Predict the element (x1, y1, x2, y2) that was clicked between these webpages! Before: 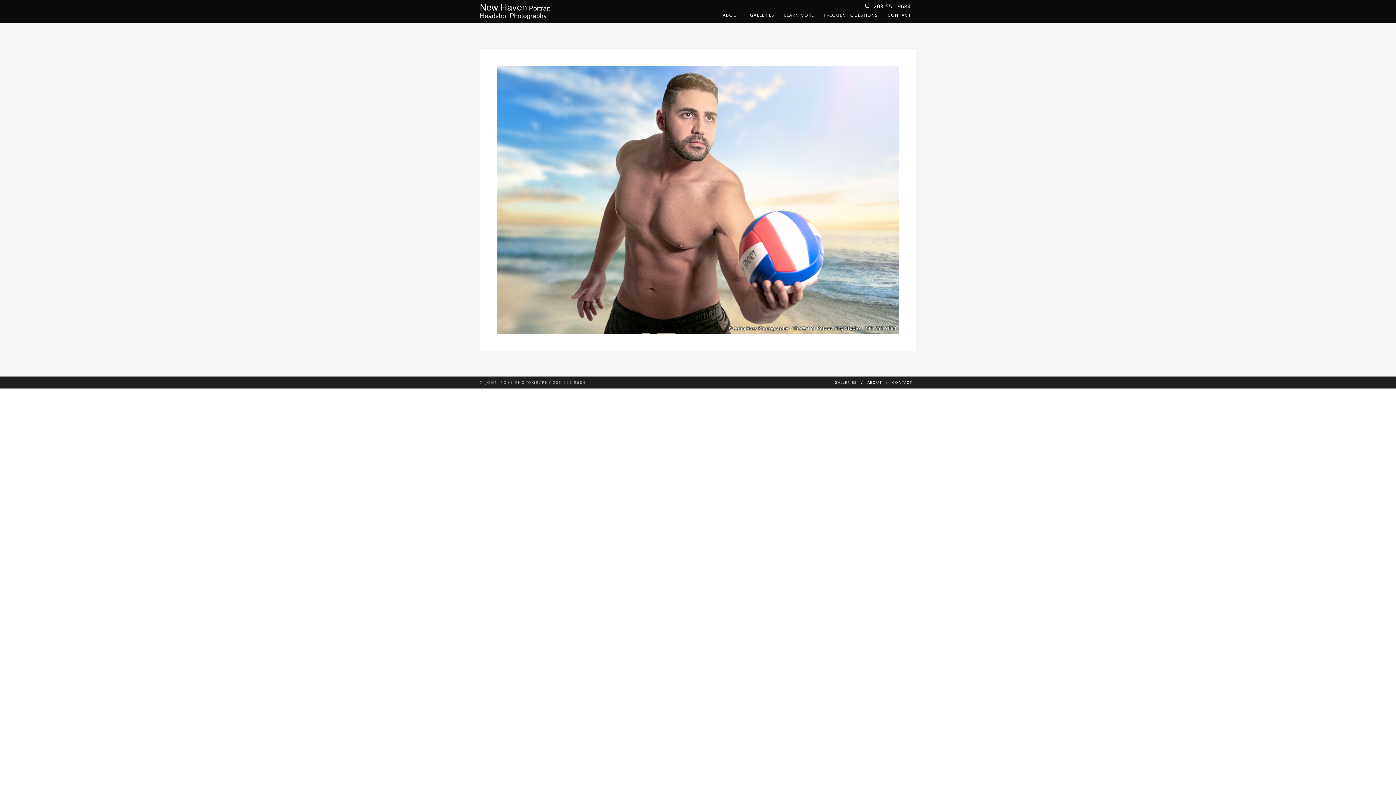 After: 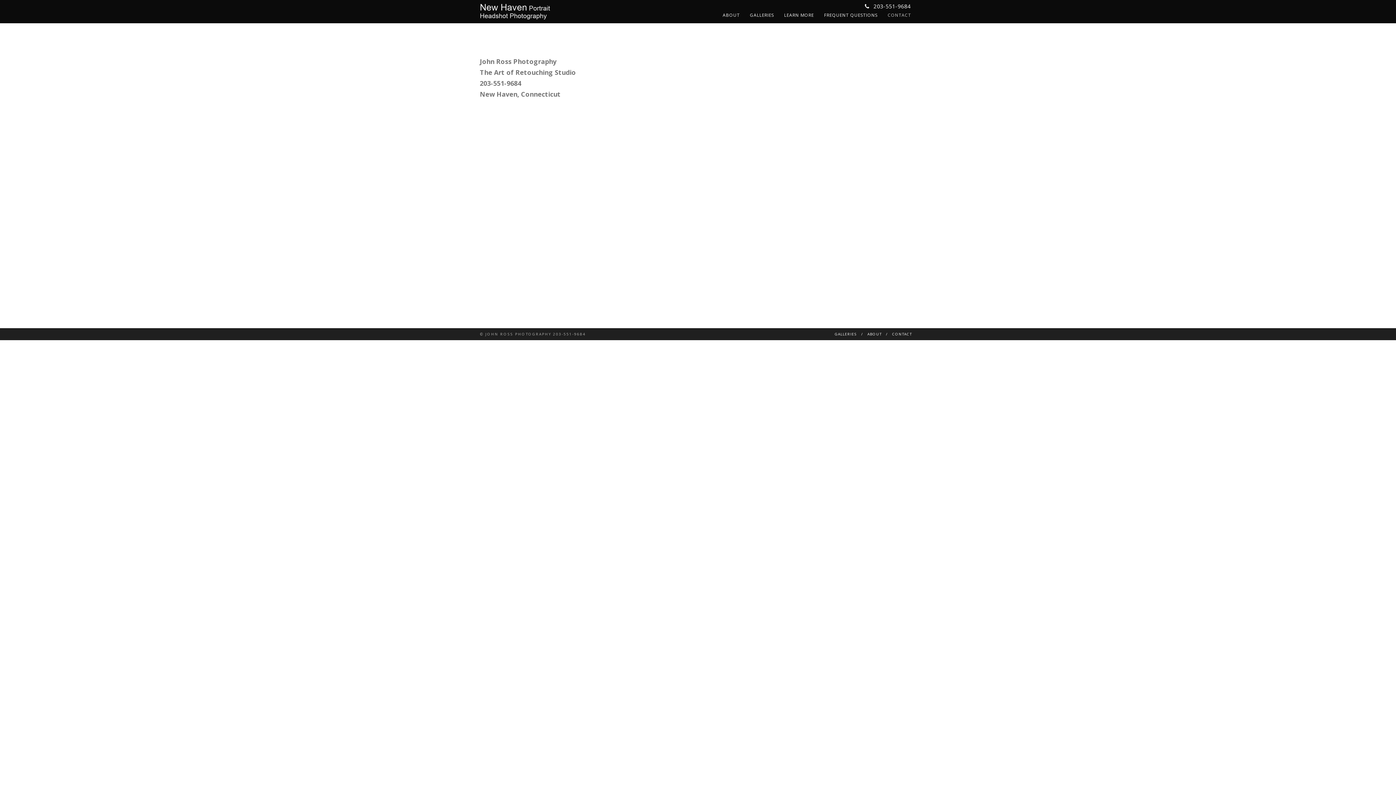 Action: label: CONTACT bbox: (892, 380, 912, 385)